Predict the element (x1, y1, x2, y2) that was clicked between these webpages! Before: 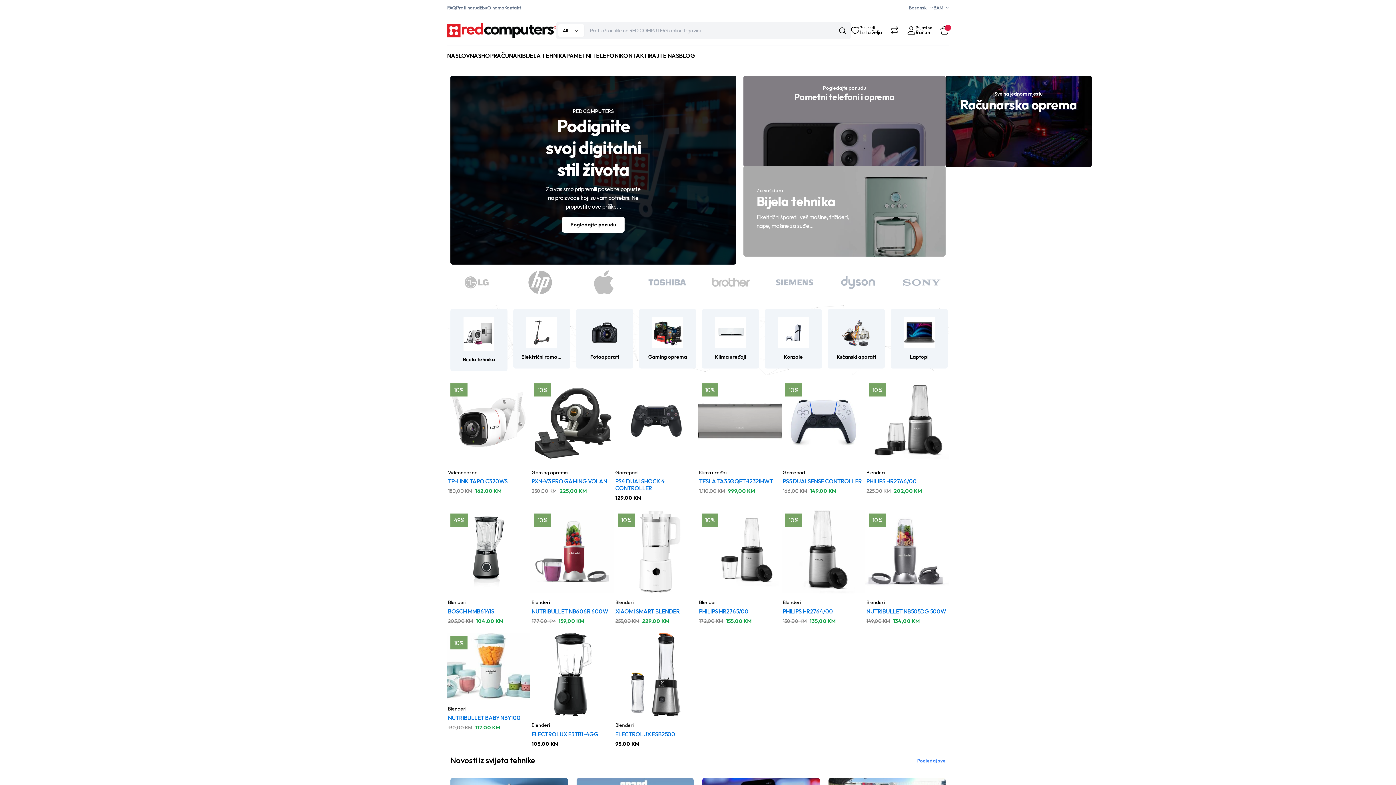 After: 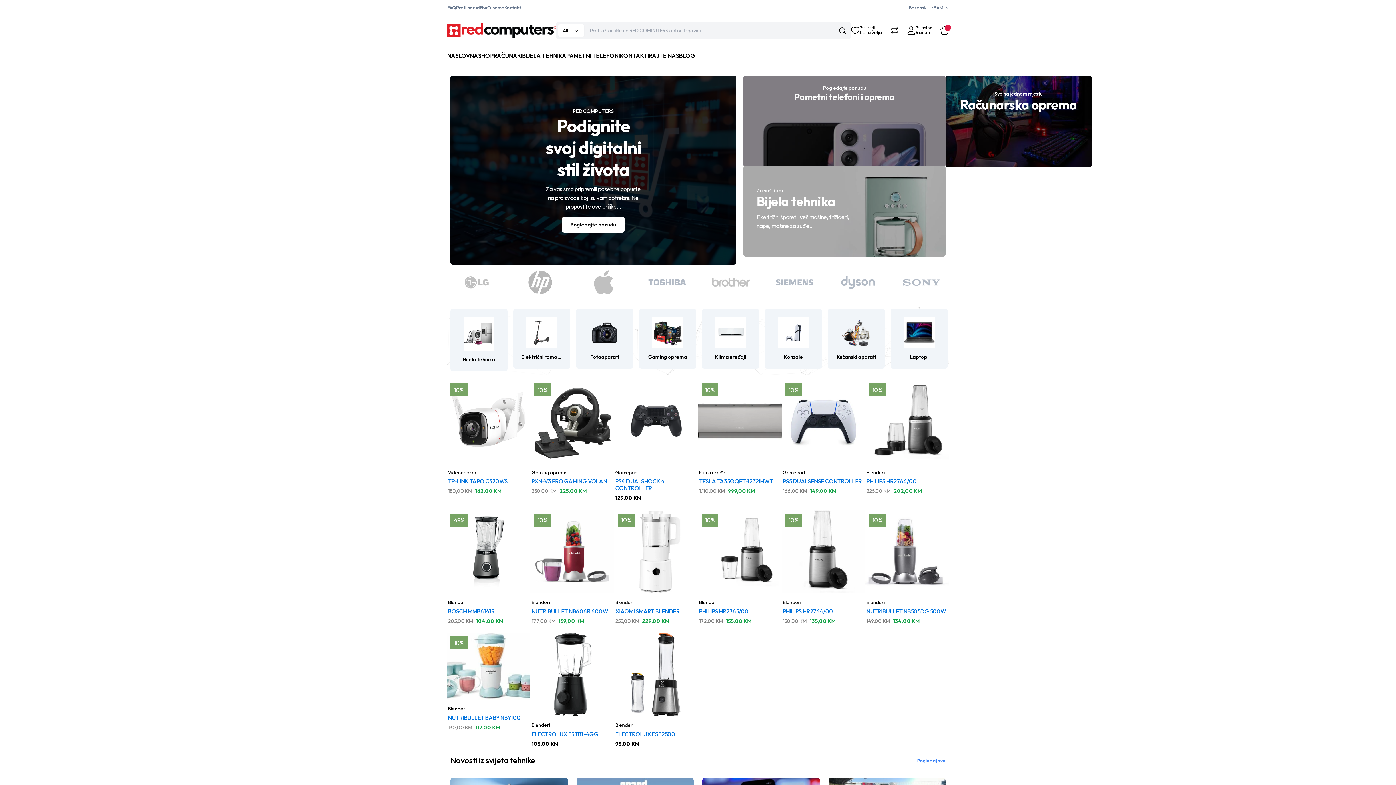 Action: bbox: (773, 270, 815, 294)